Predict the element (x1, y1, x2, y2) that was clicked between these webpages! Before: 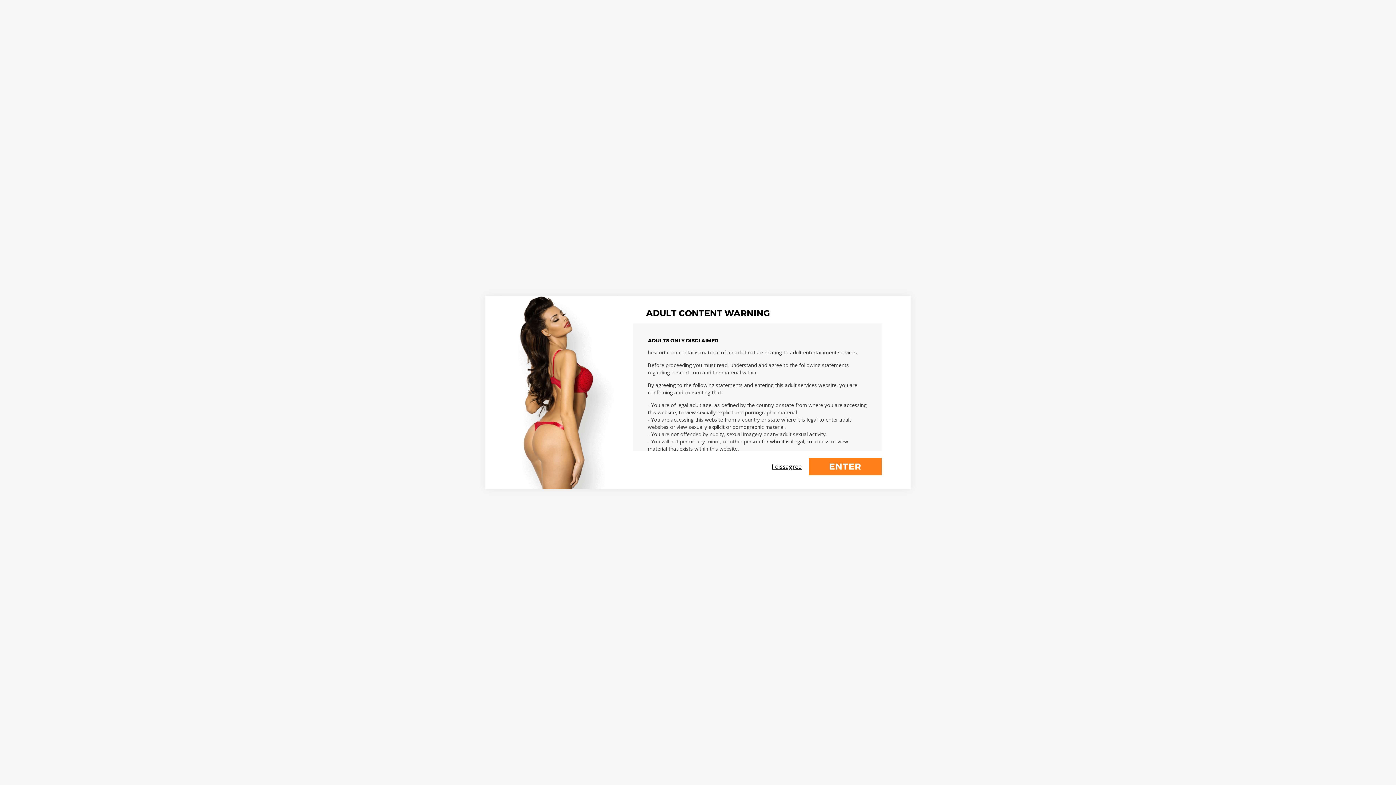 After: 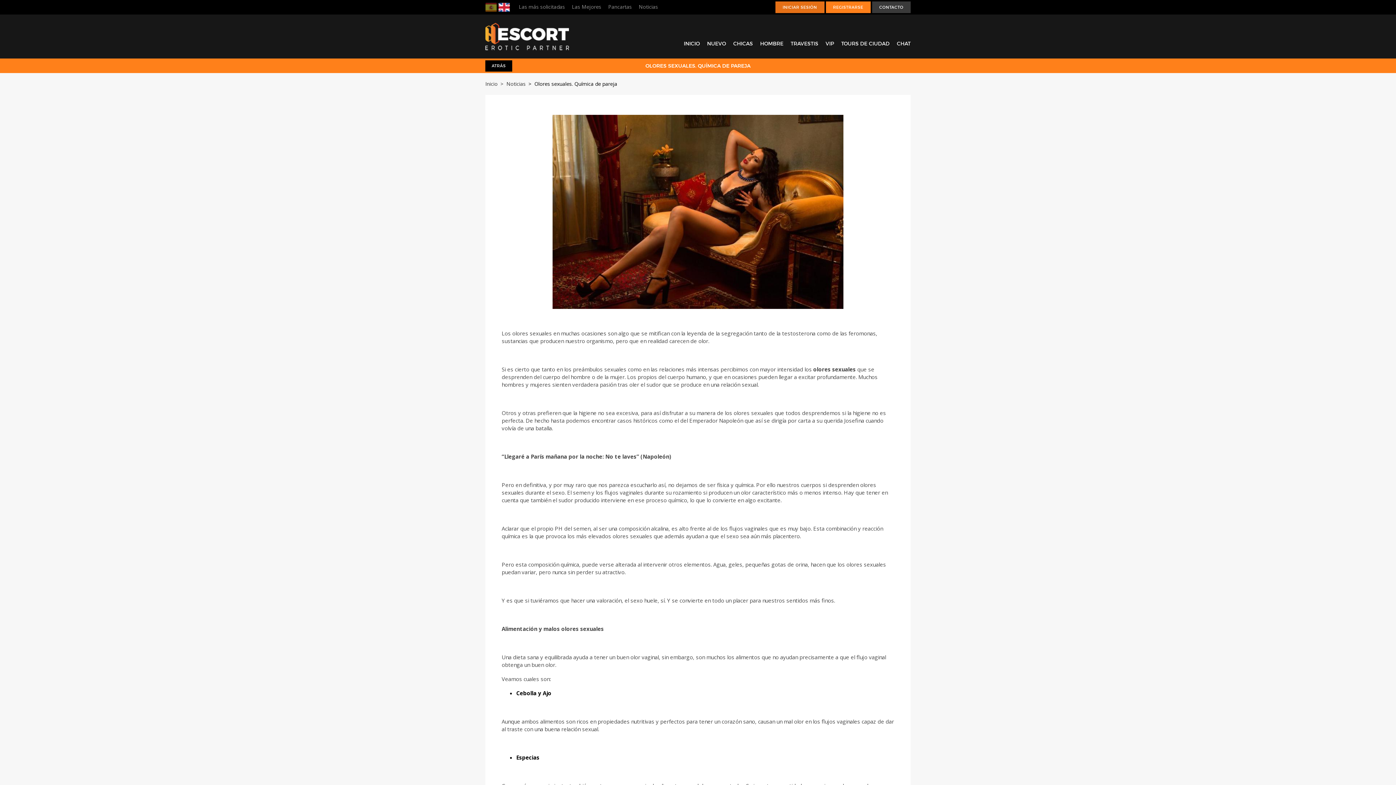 Action: label: ENTER bbox: (809, 458, 881, 475)